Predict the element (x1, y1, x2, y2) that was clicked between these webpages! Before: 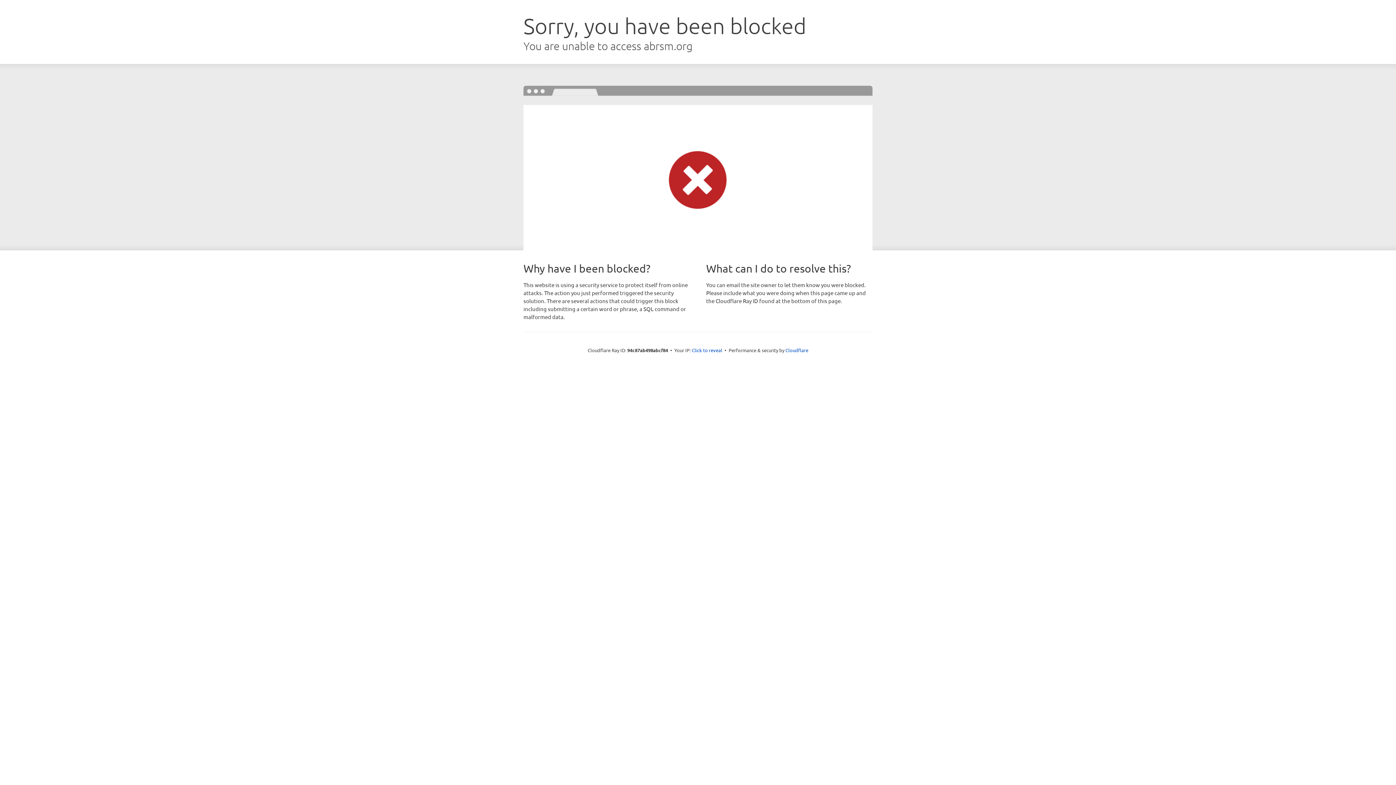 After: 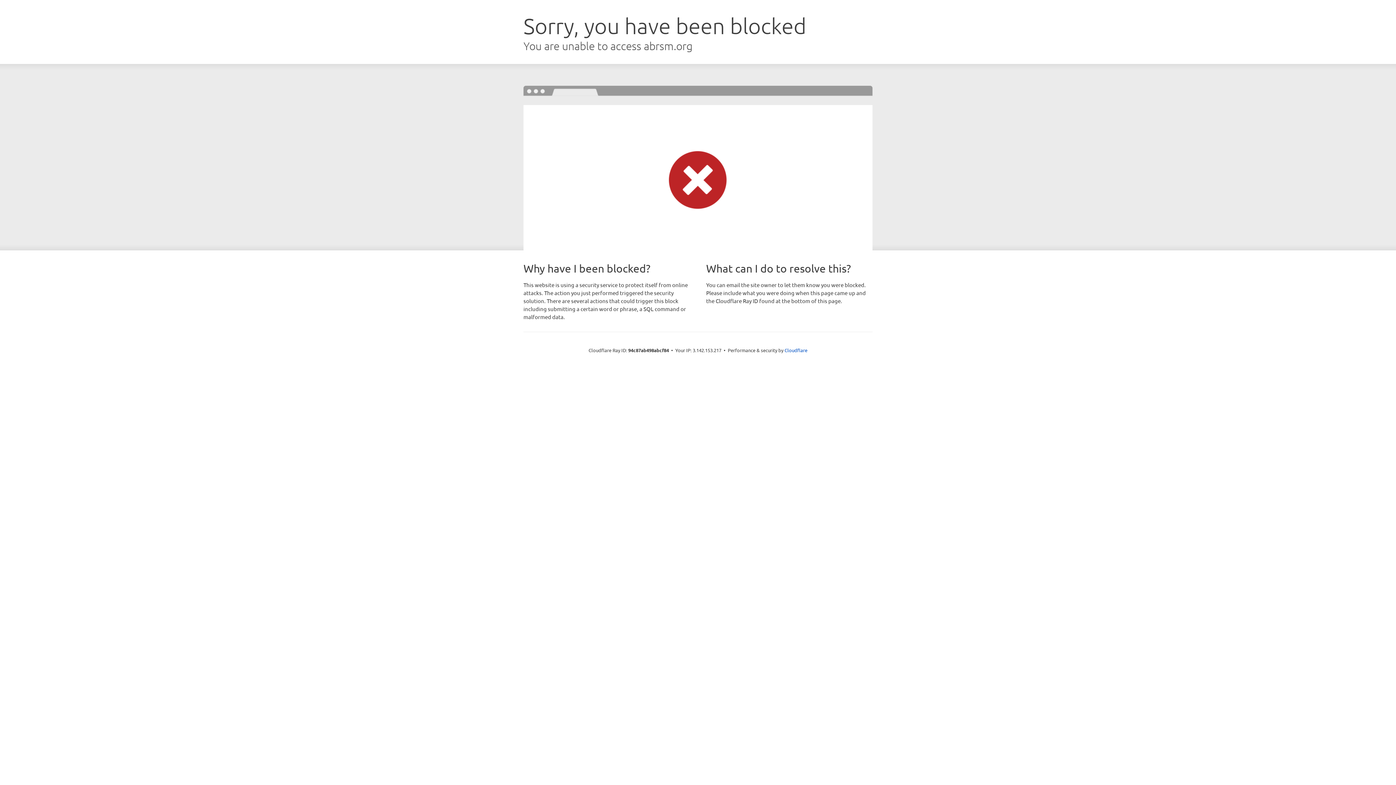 Action: bbox: (692, 346, 722, 353) label: Click to reveal